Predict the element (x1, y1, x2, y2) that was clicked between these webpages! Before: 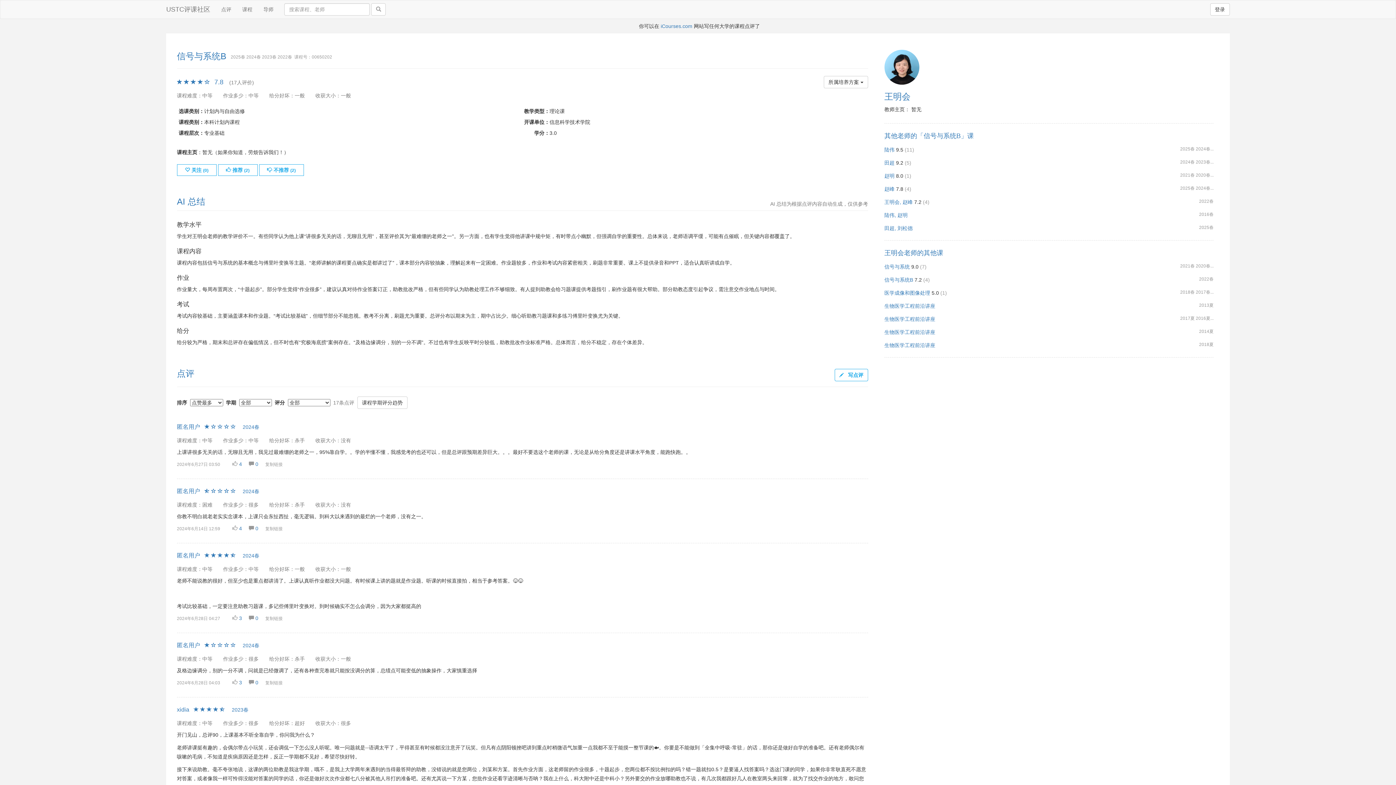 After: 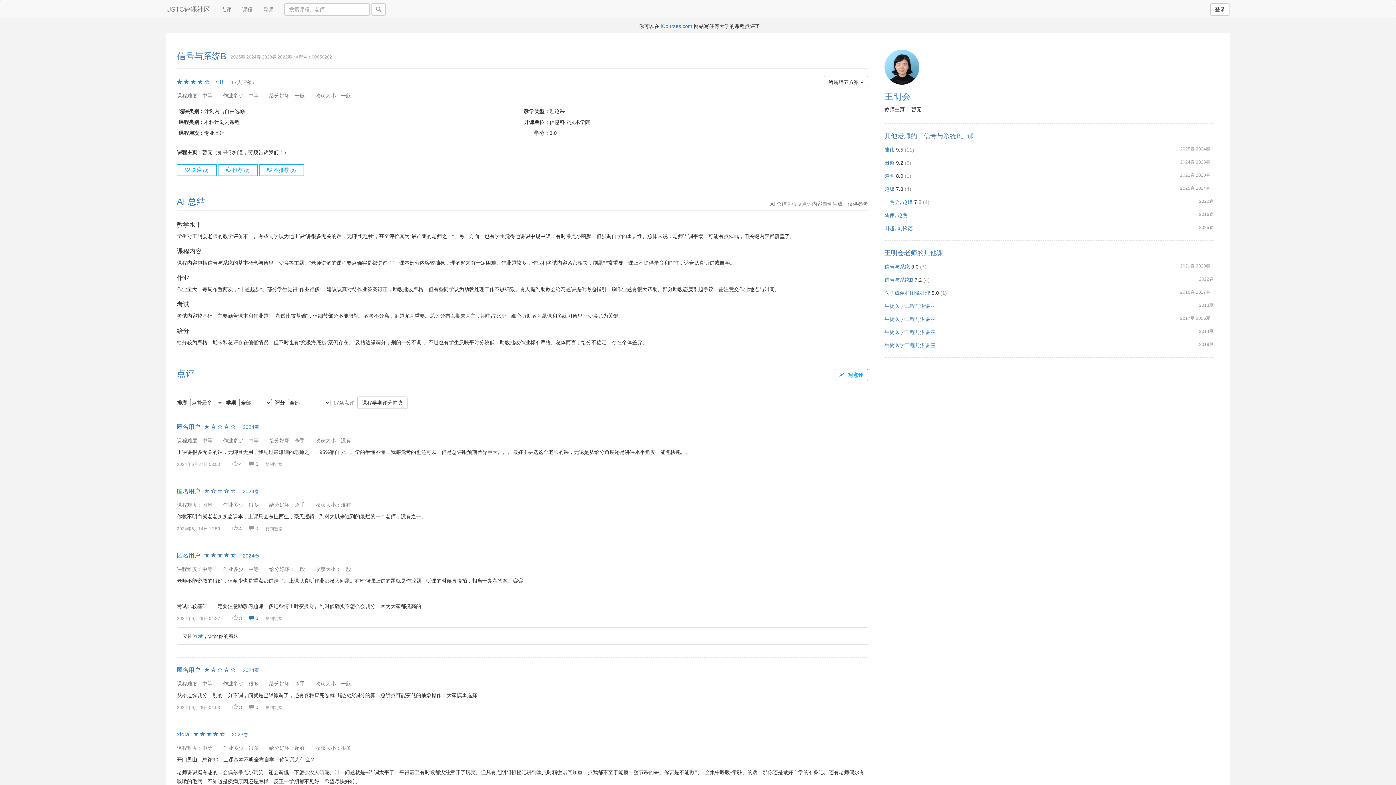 Action: bbox: (243, 615, 259, 621) label:  0 